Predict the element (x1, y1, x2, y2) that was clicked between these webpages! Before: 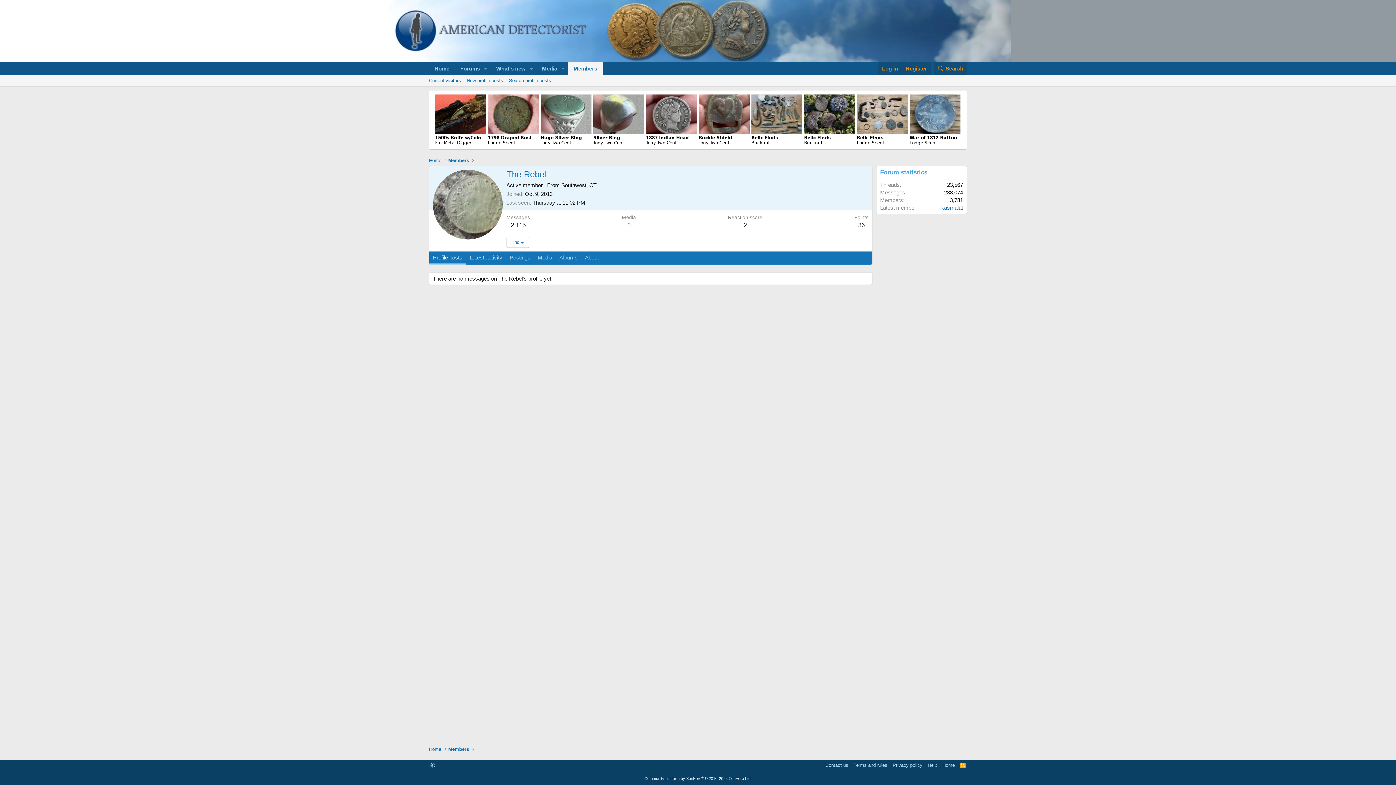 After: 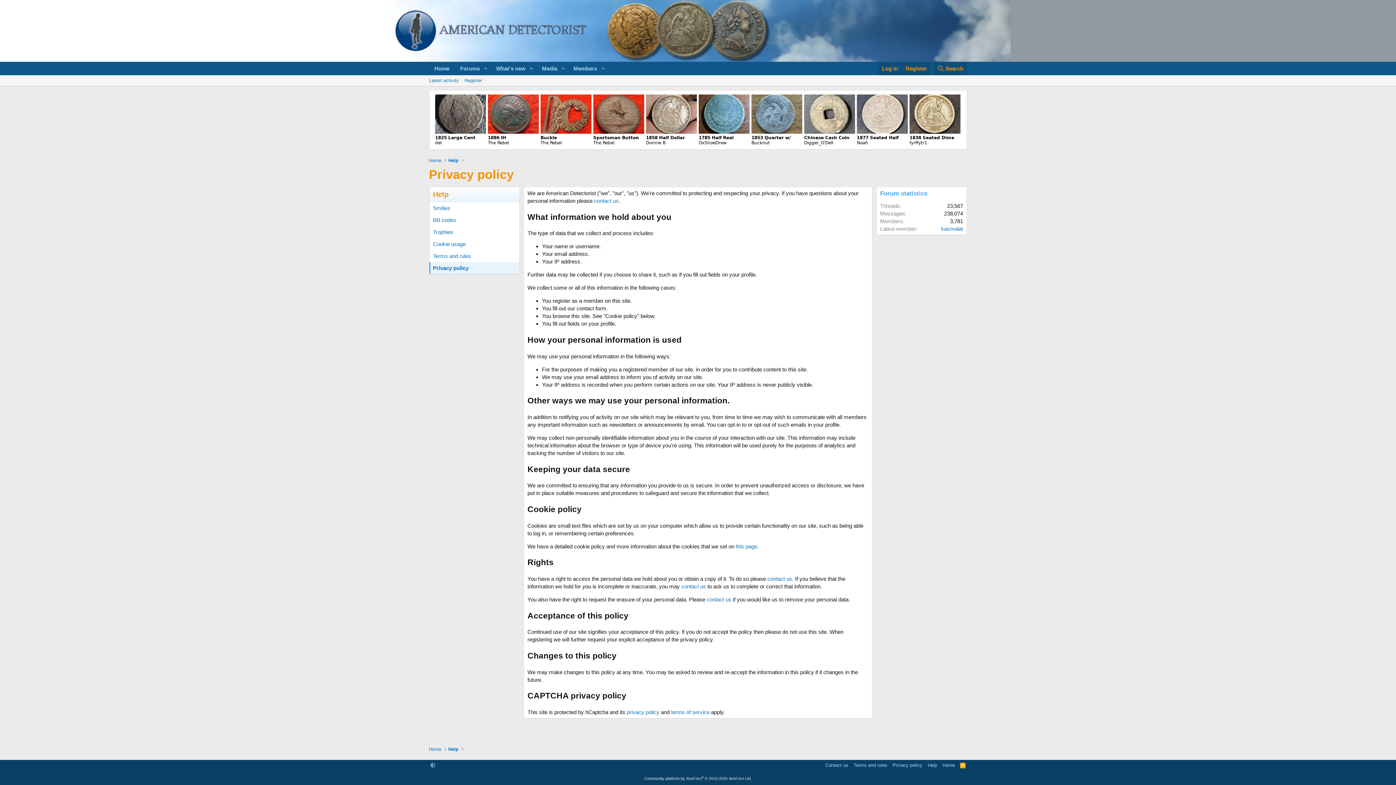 Action: label: Privacy policy bbox: (891, 762, 924, 769)